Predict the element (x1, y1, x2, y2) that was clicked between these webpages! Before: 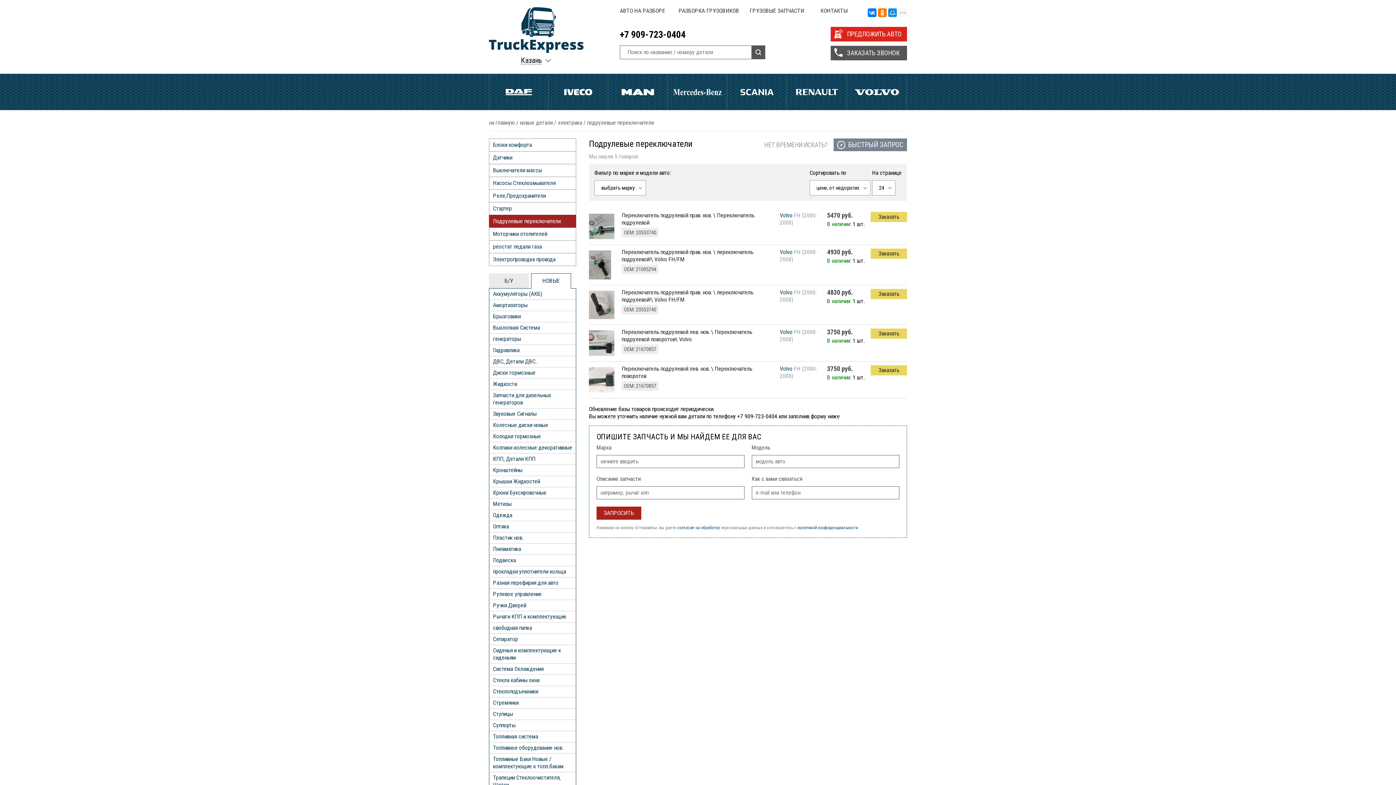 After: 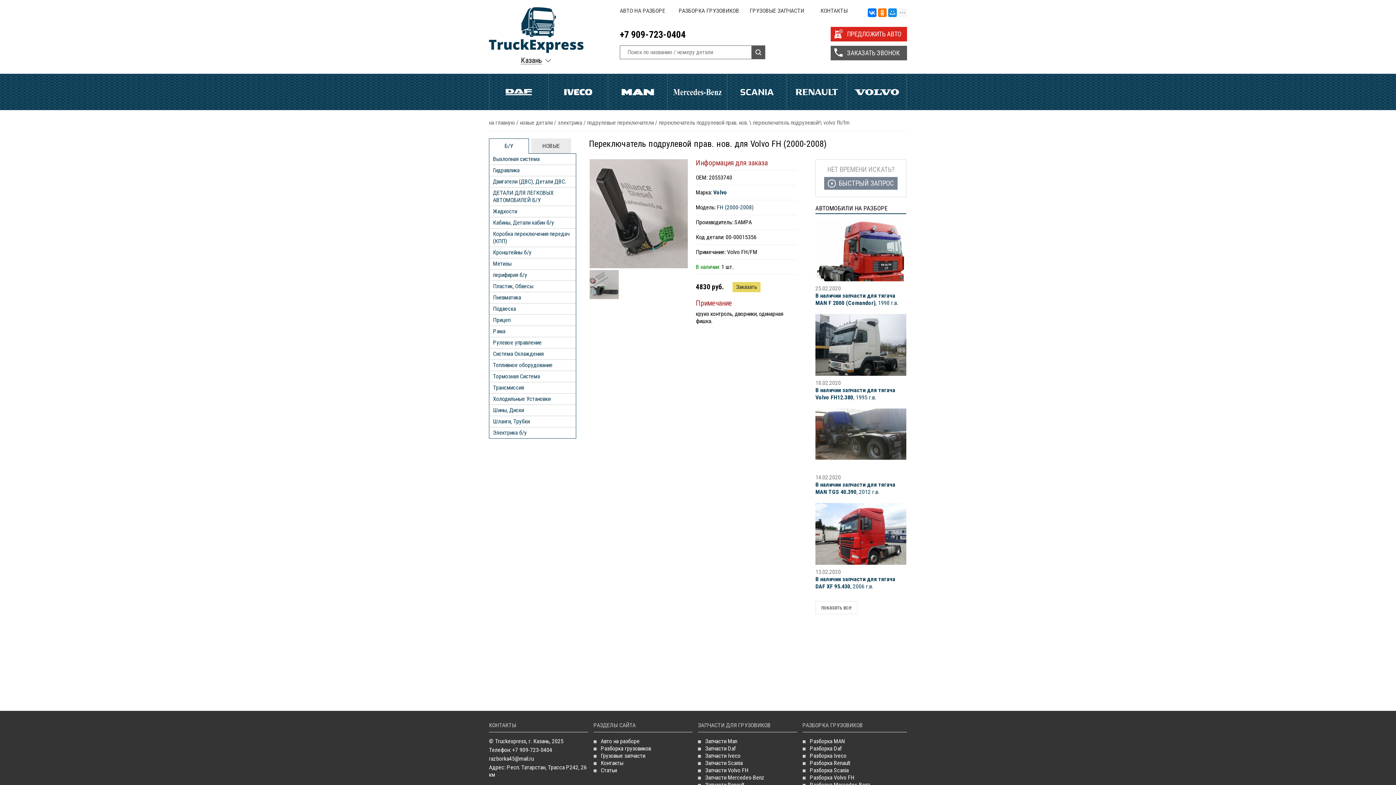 Action: bbox: (621, 289, 776, 303) label: Переключатель подрулевой прав. нов. \ переключатель подрулевой!\ Volvo FH/FM